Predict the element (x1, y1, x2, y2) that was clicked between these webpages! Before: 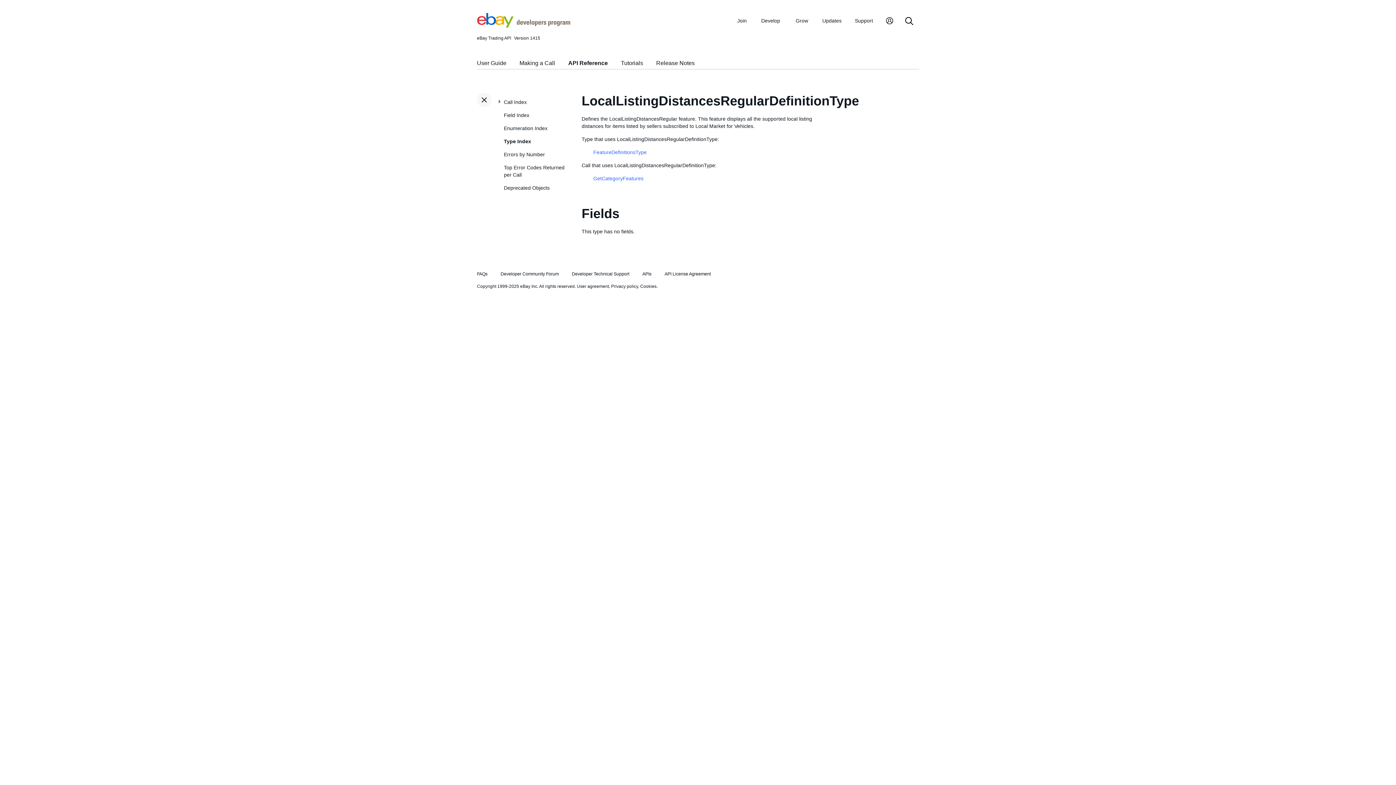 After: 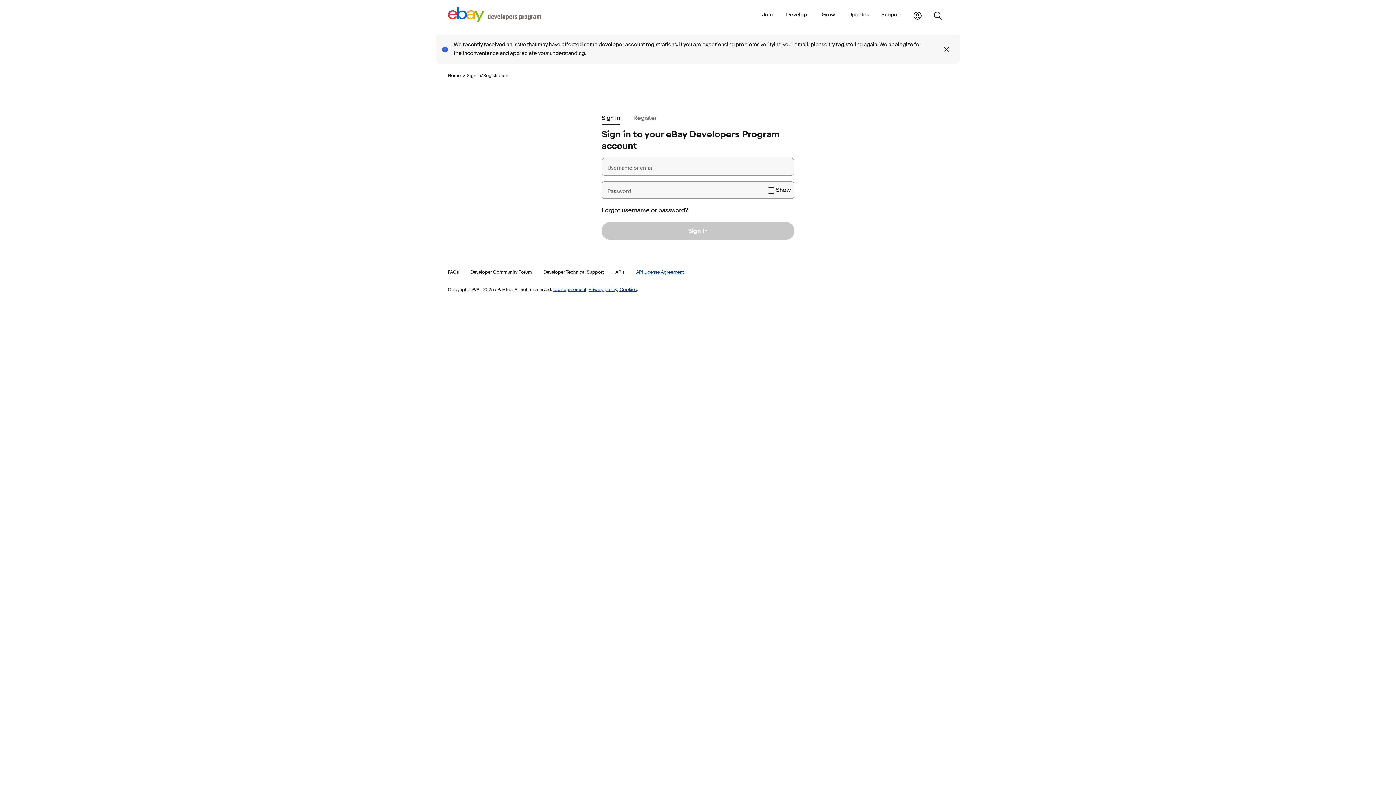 Action: label: Developer Technical Support bbox: (572, 271, 629, 276)